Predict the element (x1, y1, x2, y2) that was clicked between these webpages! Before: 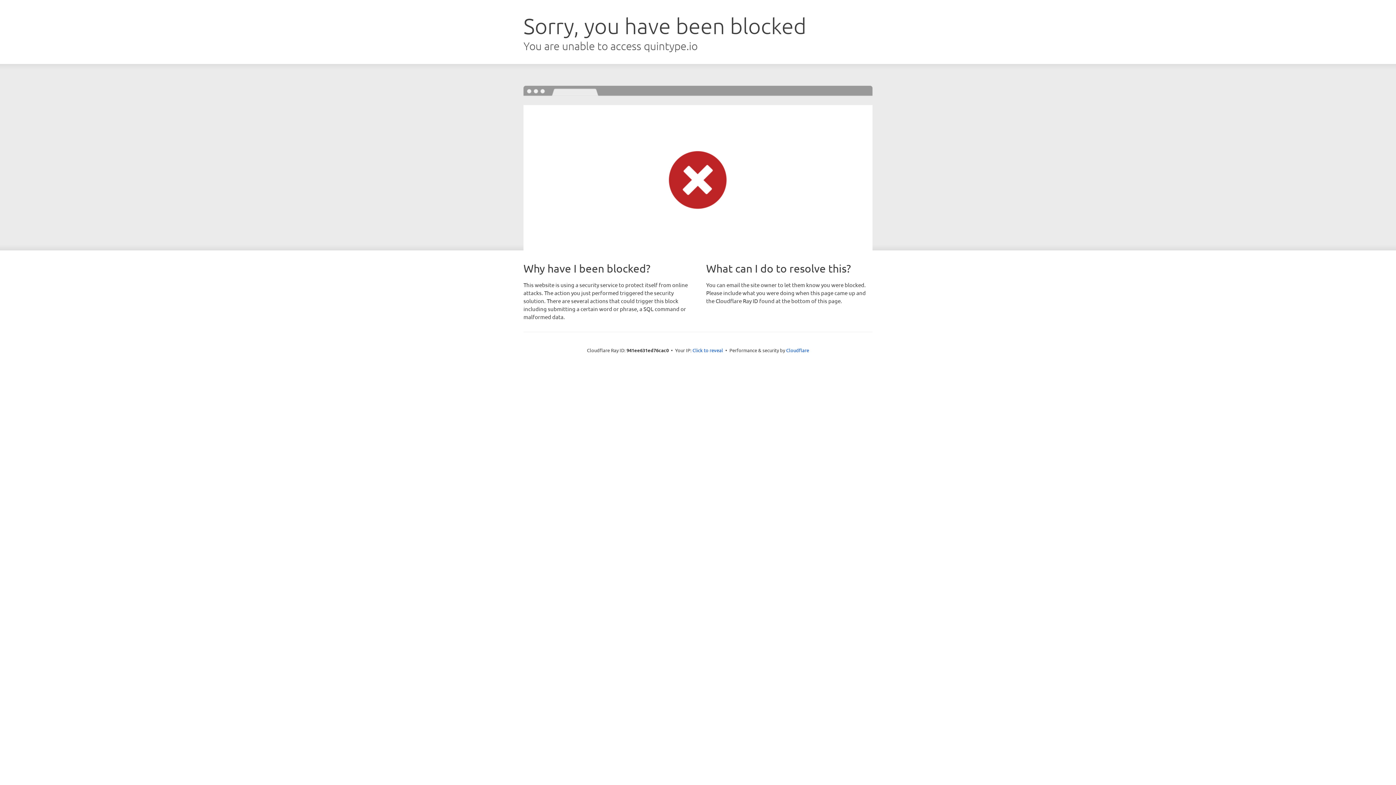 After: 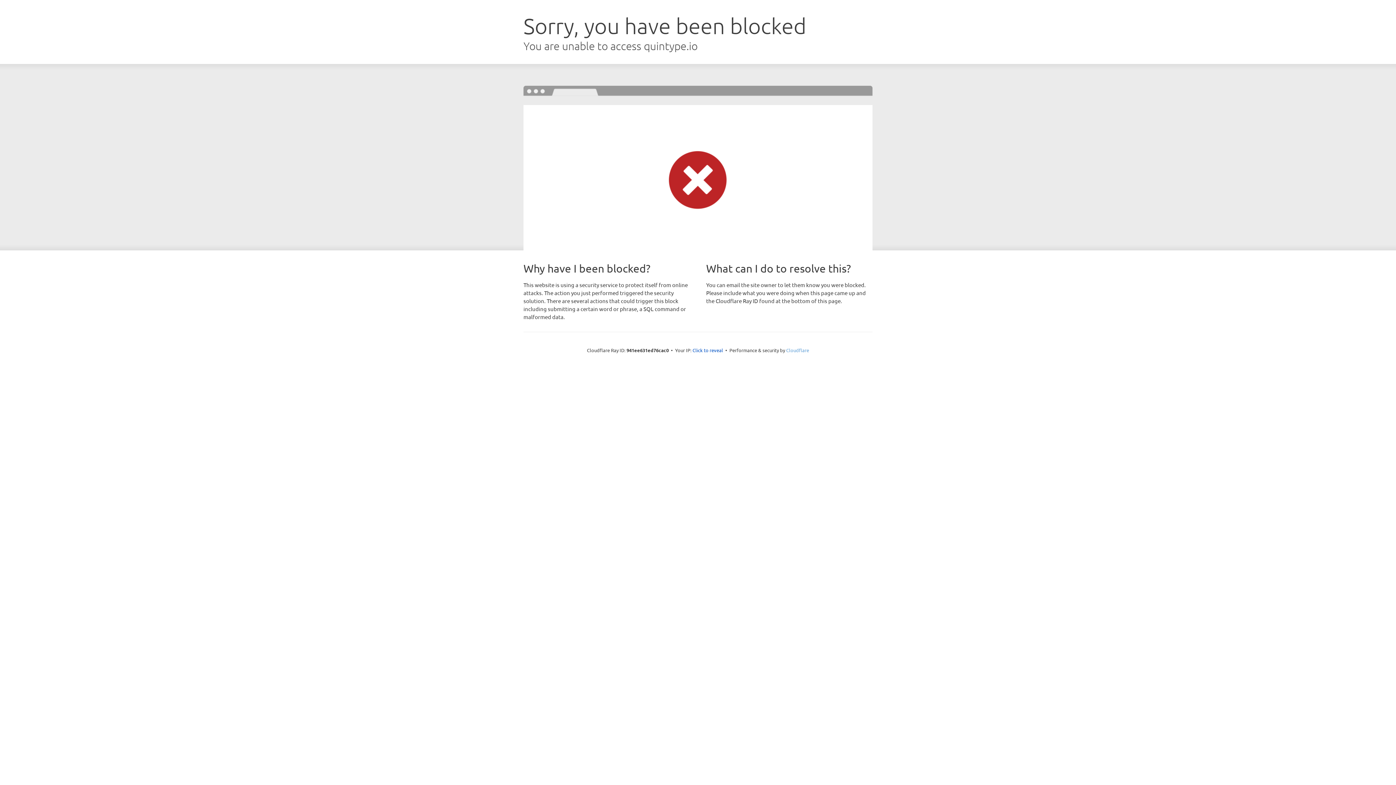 Action: bbox: (786, 347, 809, 353) label: Cloudflare